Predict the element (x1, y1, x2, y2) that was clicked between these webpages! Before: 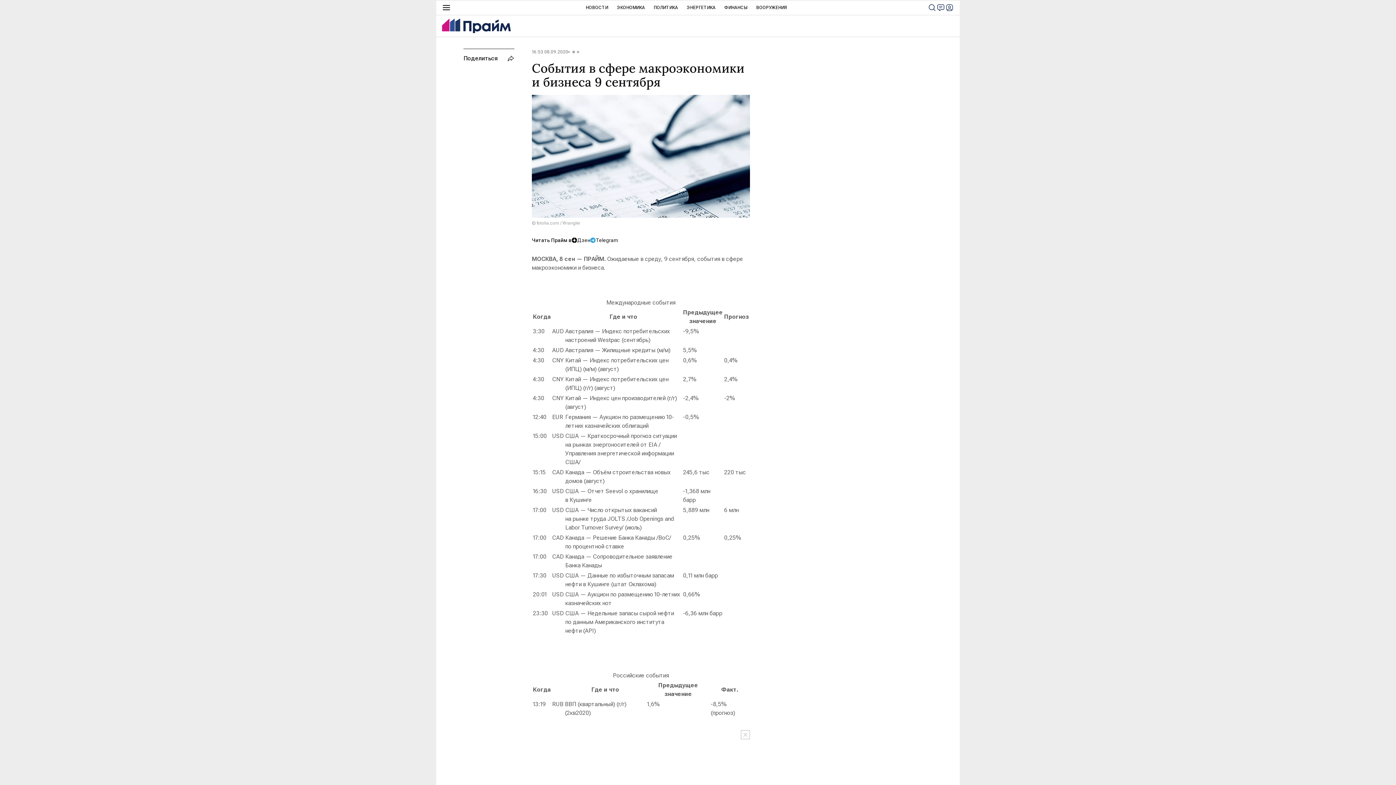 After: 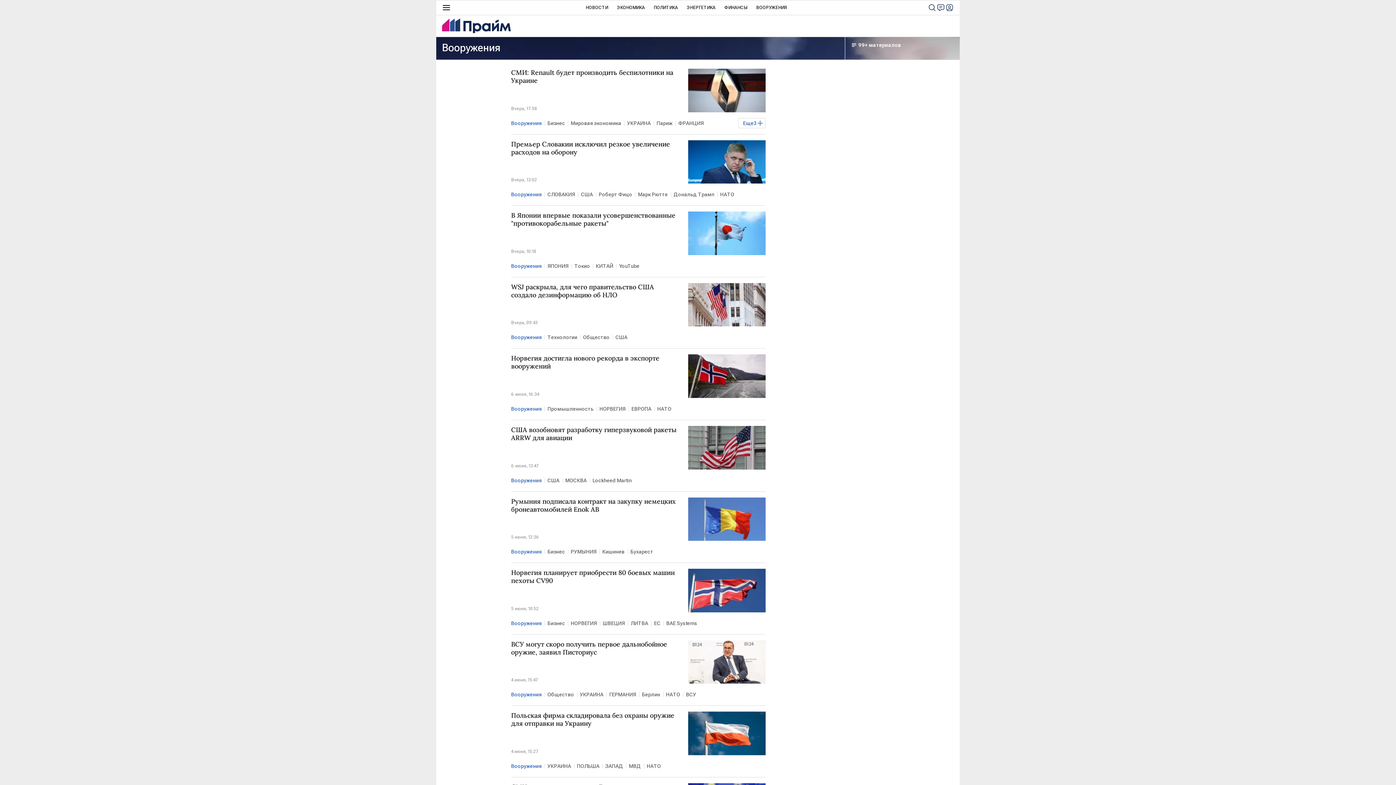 Action: label: ВООРУЖЕНИЯ bbox: (756, 0, 787, 14)